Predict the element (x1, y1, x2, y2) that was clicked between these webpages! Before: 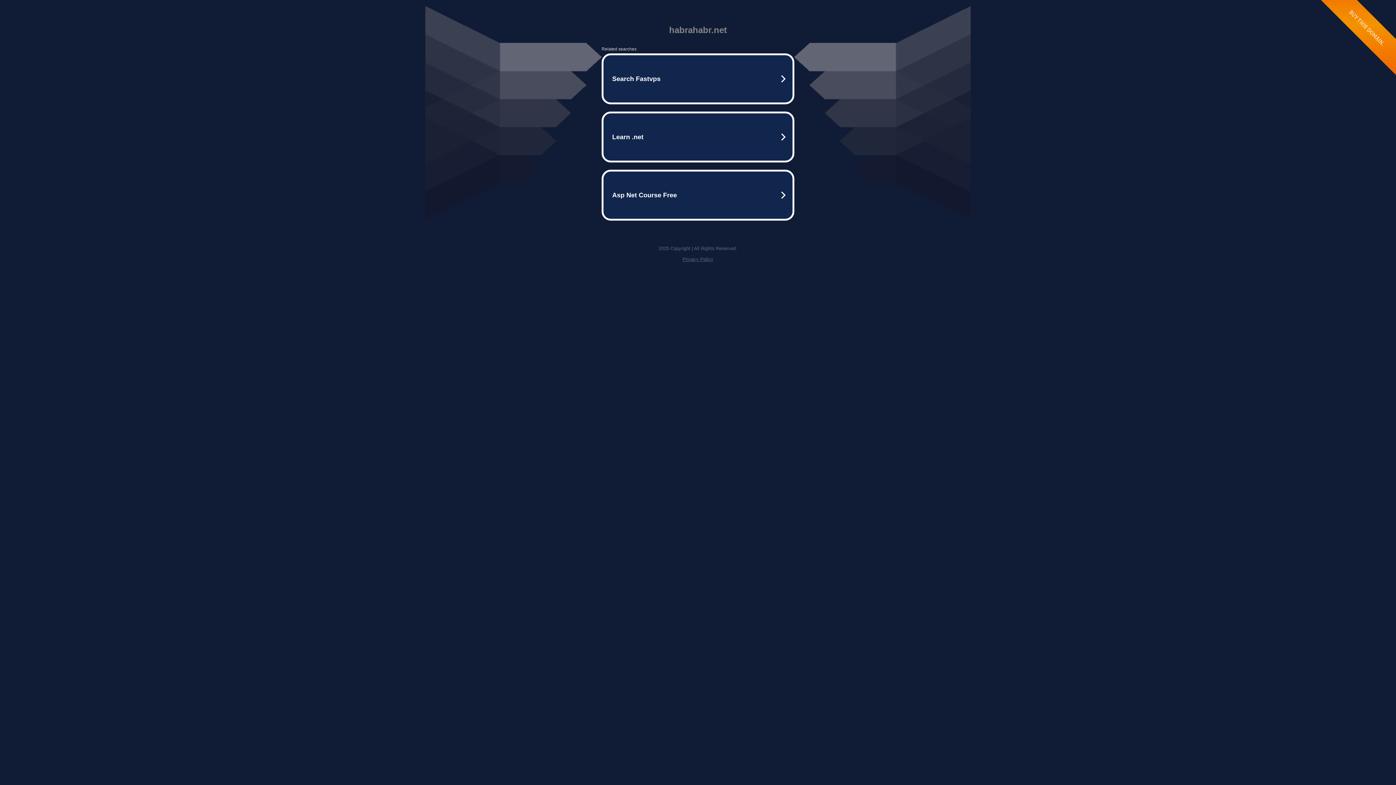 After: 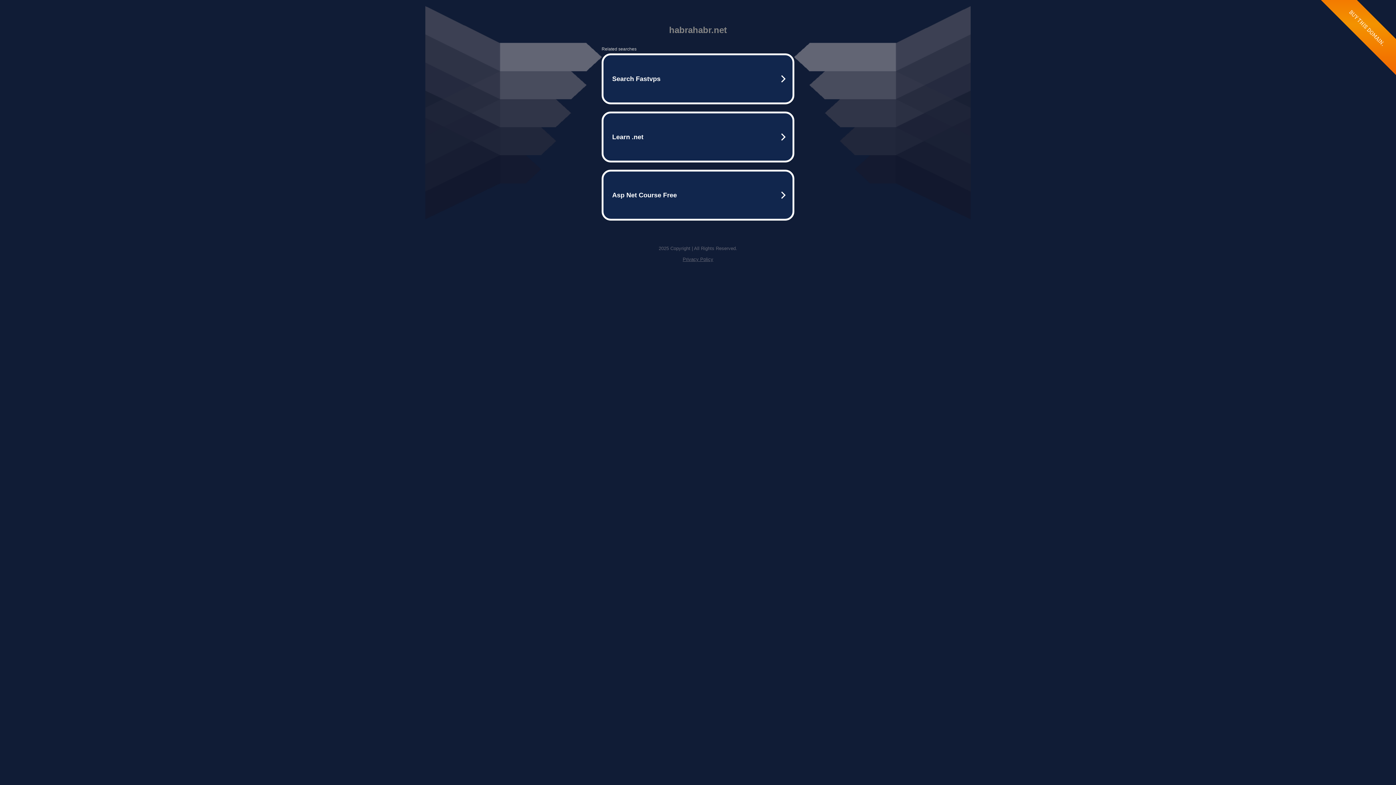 Action: bbox: (682, 256, 713, 262) label: Privacy Policy